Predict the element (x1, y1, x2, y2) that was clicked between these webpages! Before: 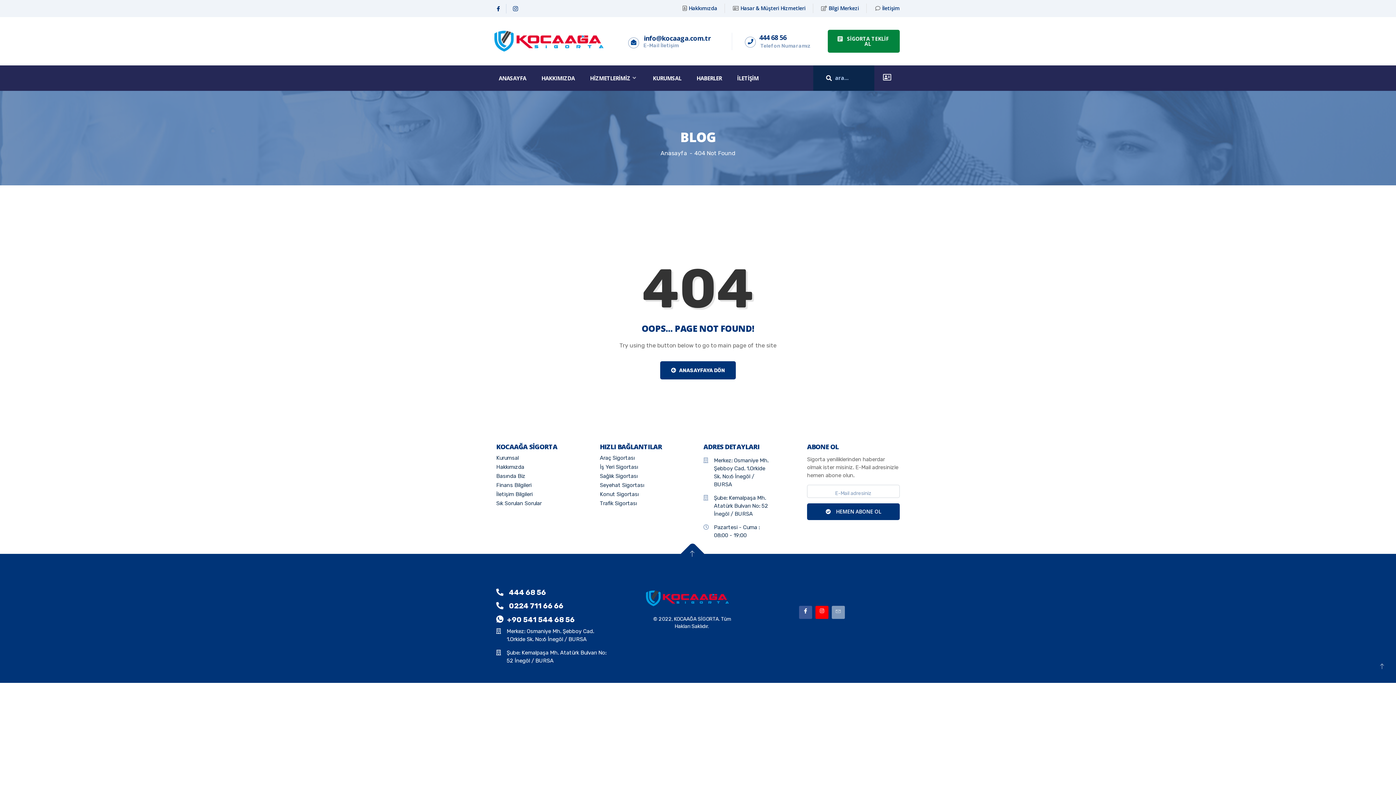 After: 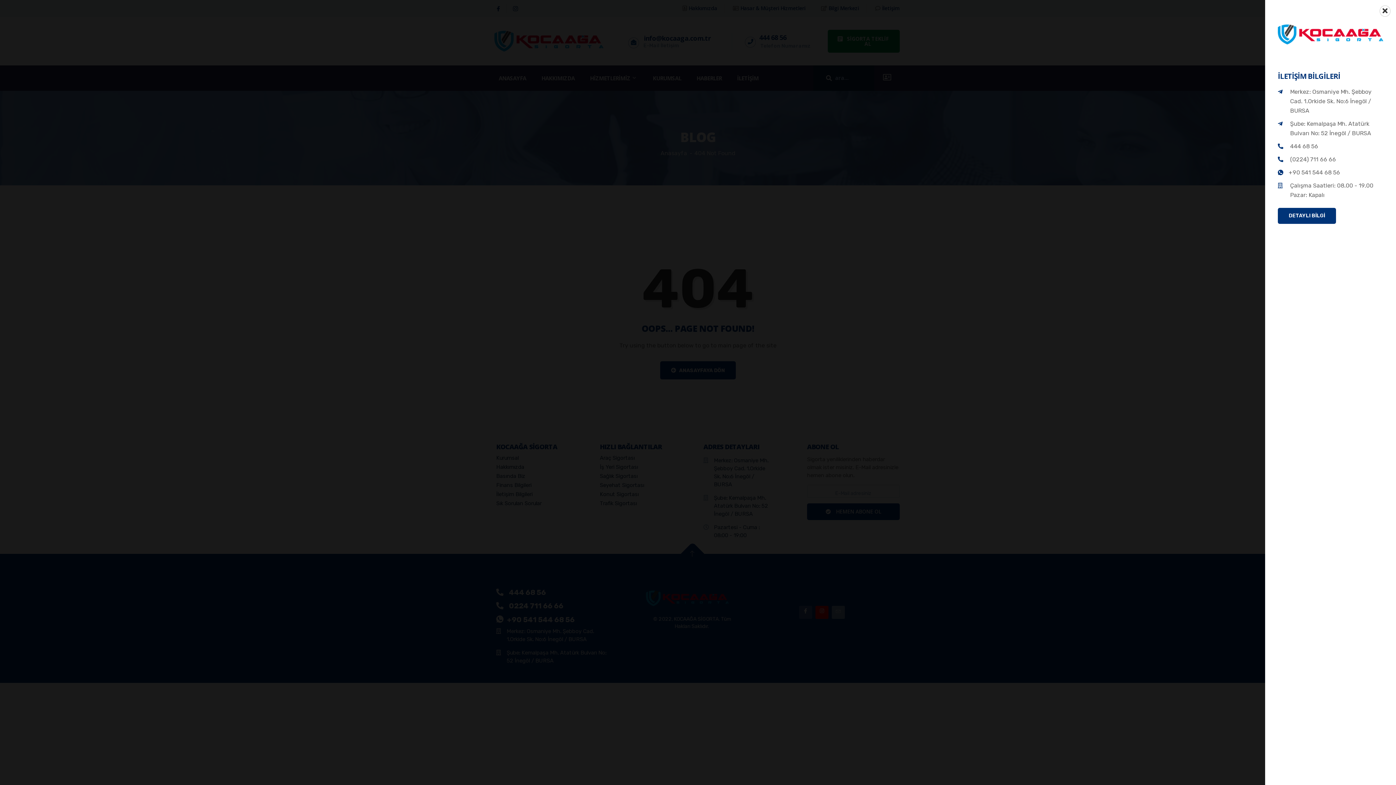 Action: bbox: (883, 73, 891, 81)